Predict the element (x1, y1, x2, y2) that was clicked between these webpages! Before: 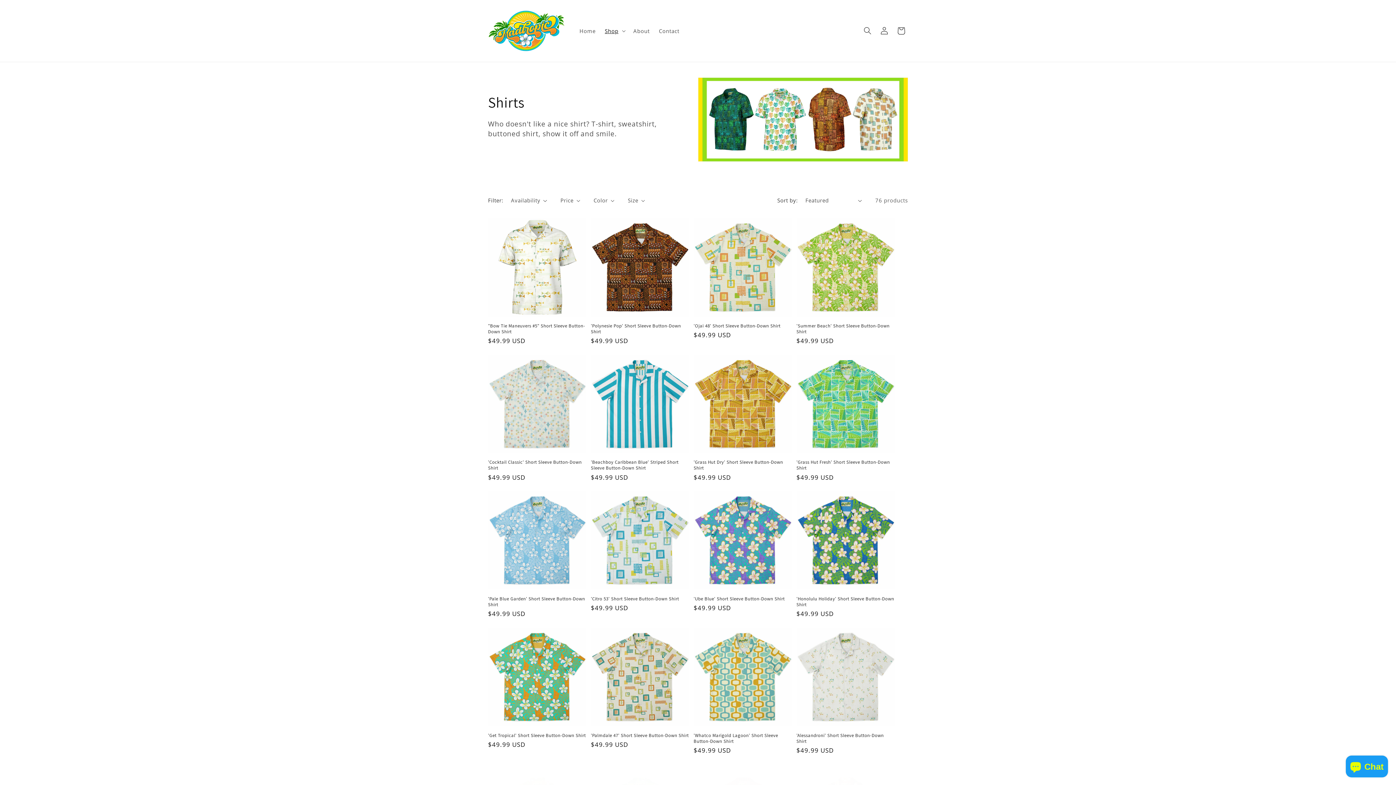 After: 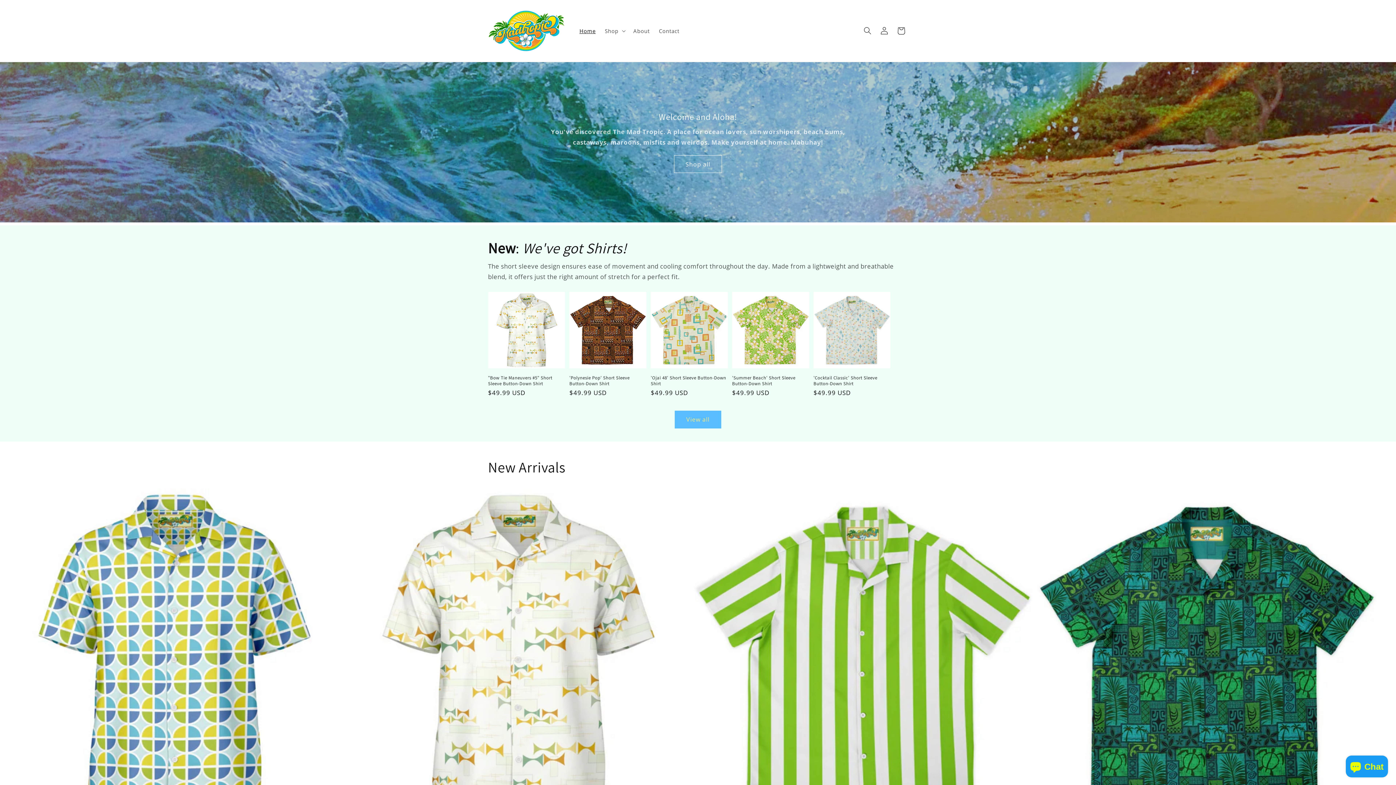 Action: label: Home bbox: (575, 23, 600, 38)